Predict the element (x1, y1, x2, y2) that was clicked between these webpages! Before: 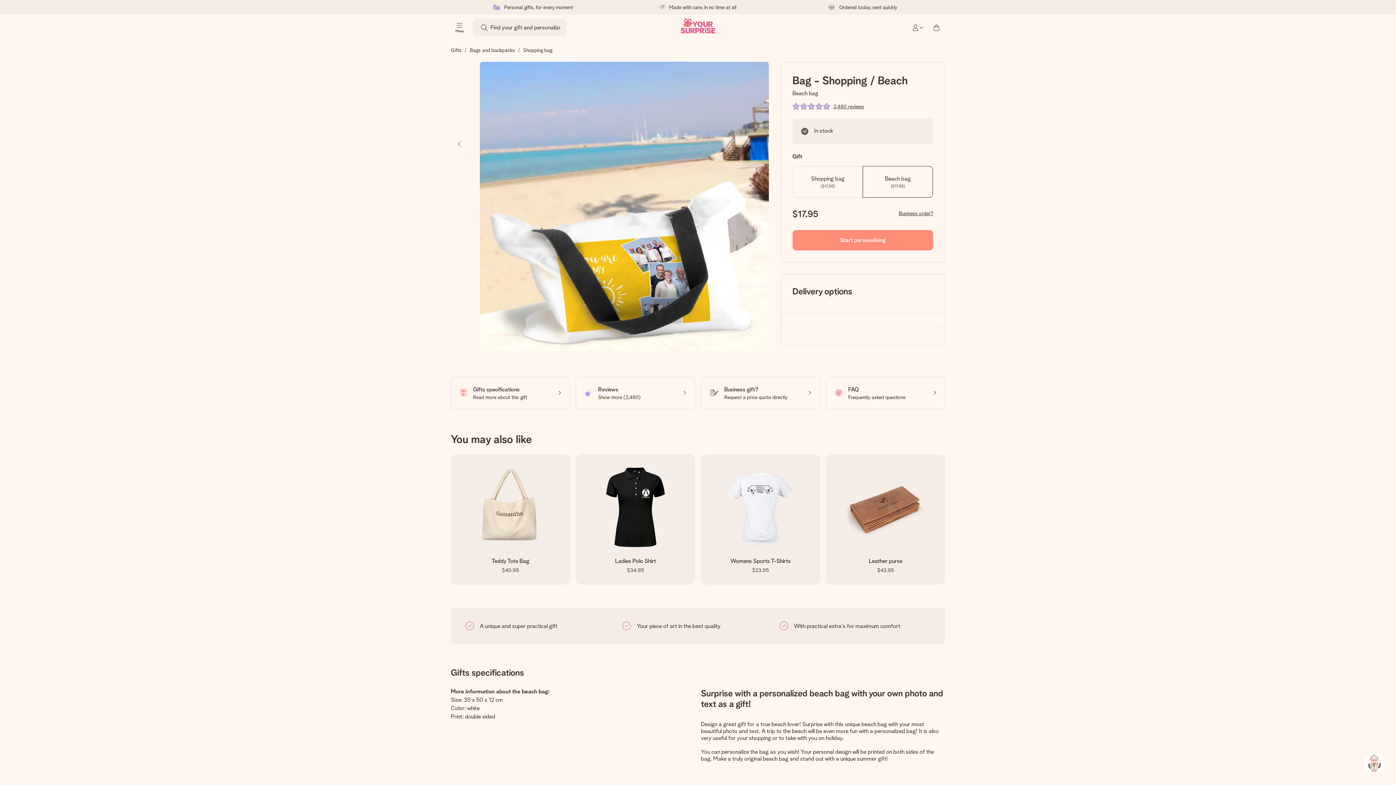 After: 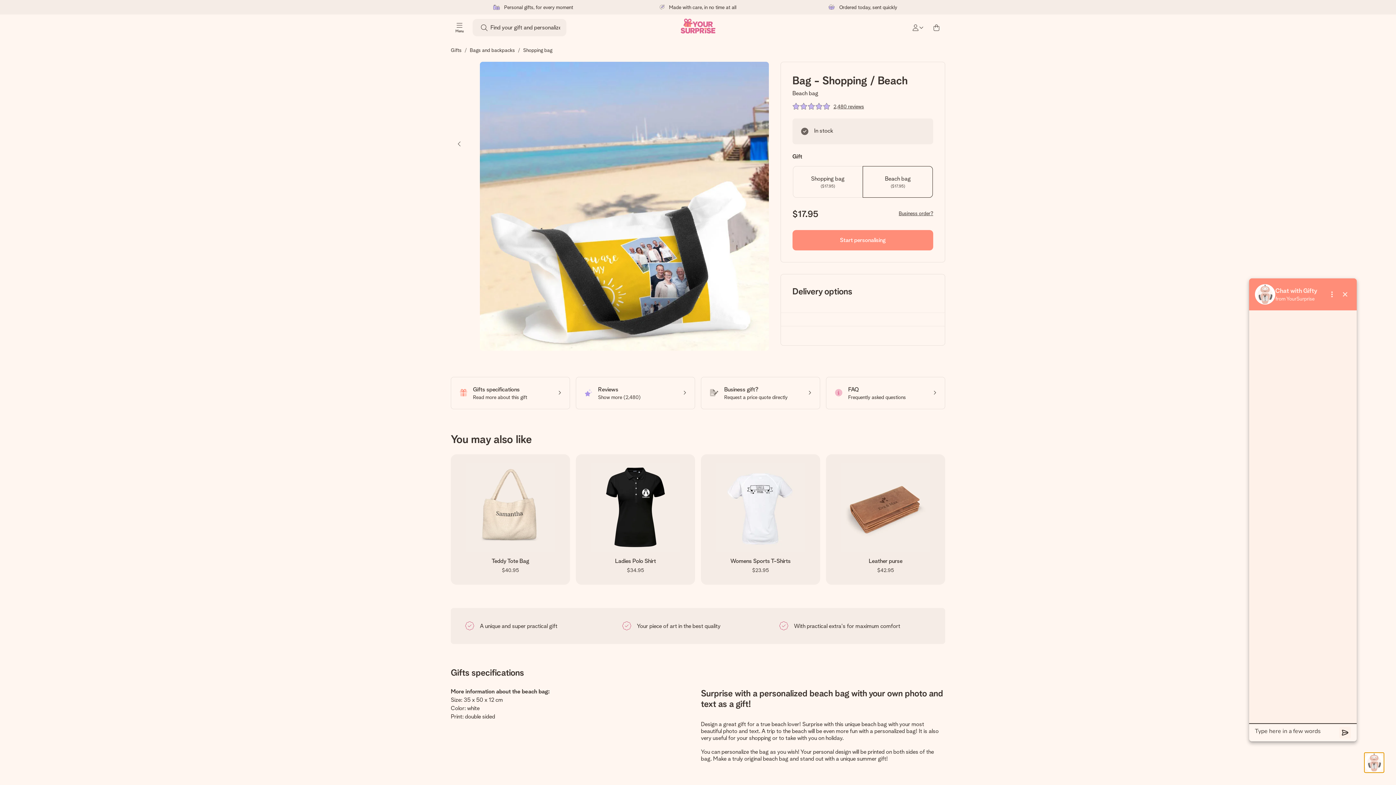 Action: bbox: (1364, 753, 1384, 773)